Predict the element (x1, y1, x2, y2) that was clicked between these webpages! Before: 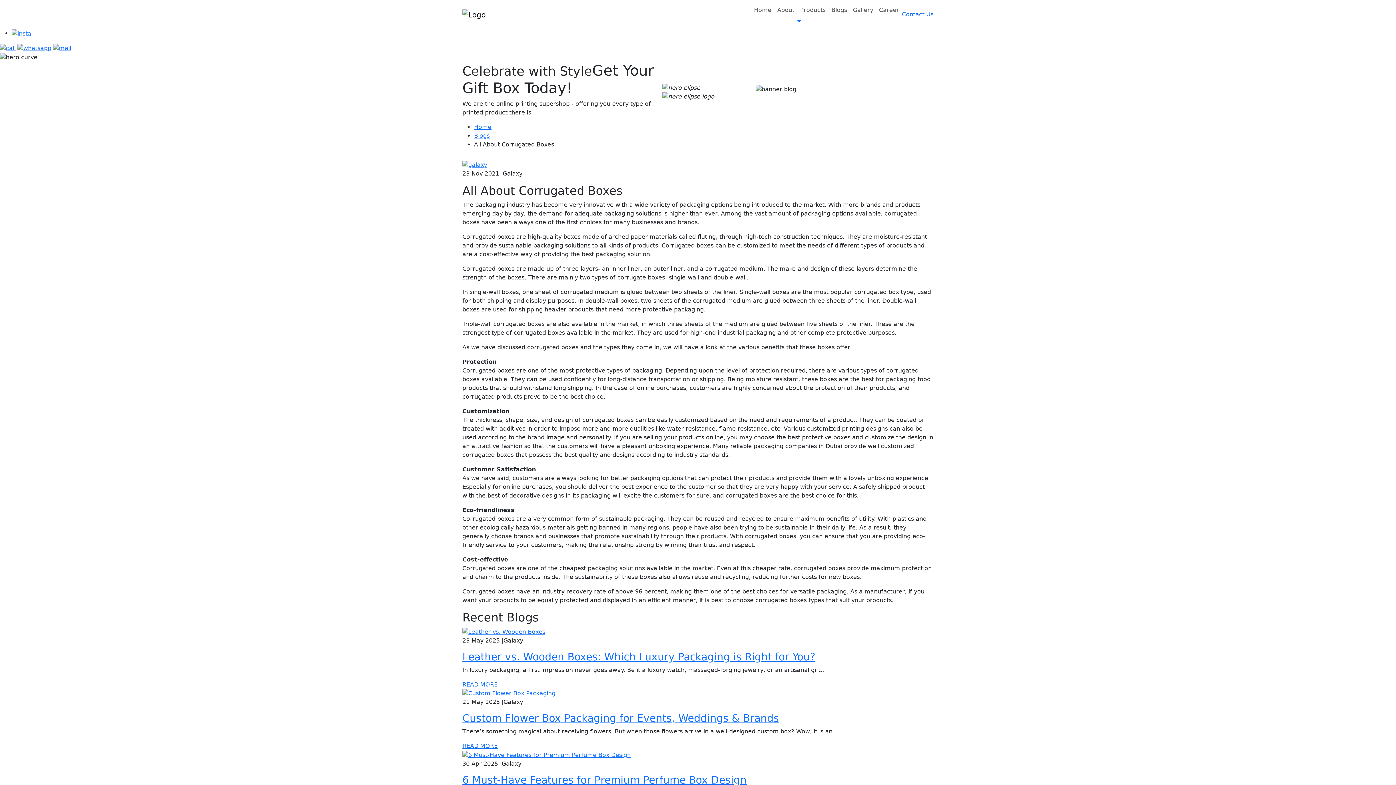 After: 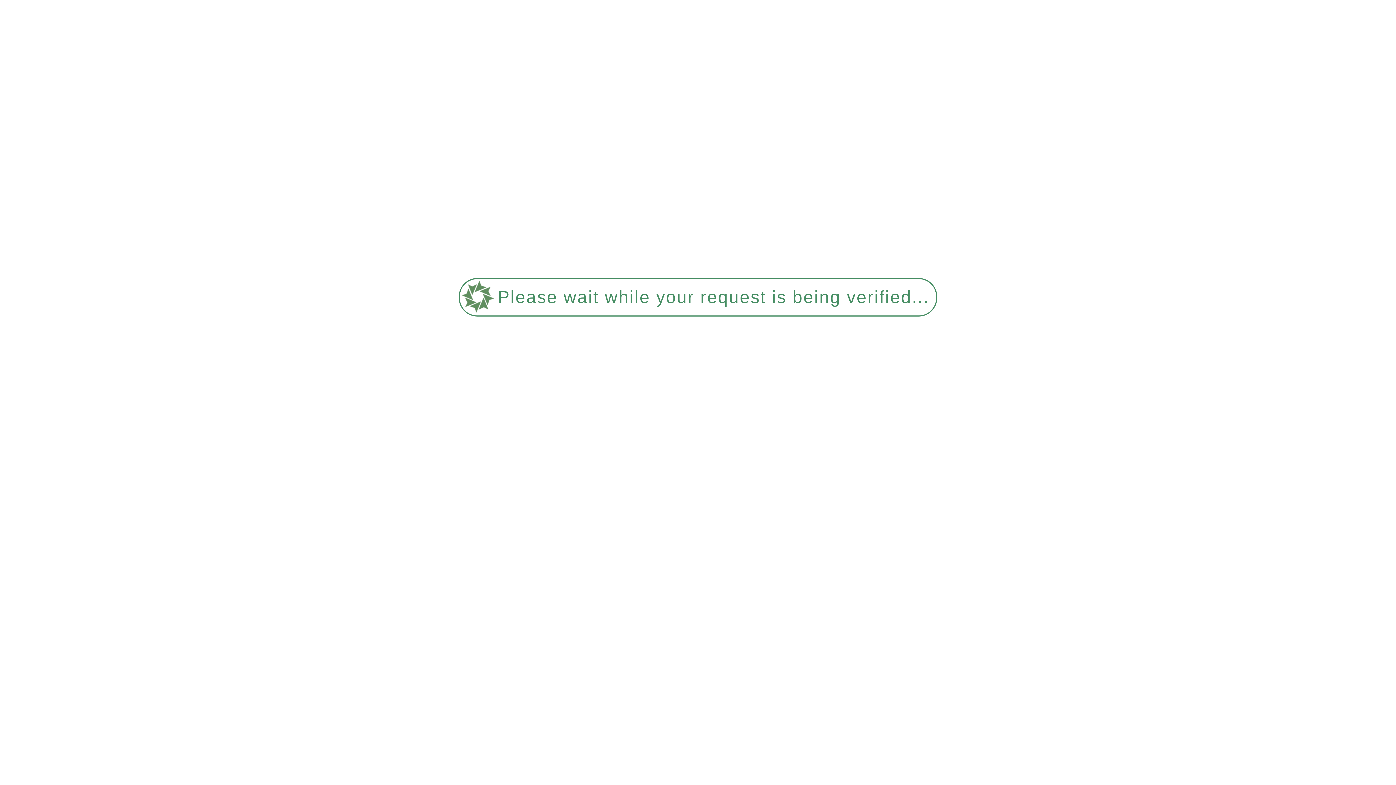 Action: bbox: (462, 690, 555, 696)